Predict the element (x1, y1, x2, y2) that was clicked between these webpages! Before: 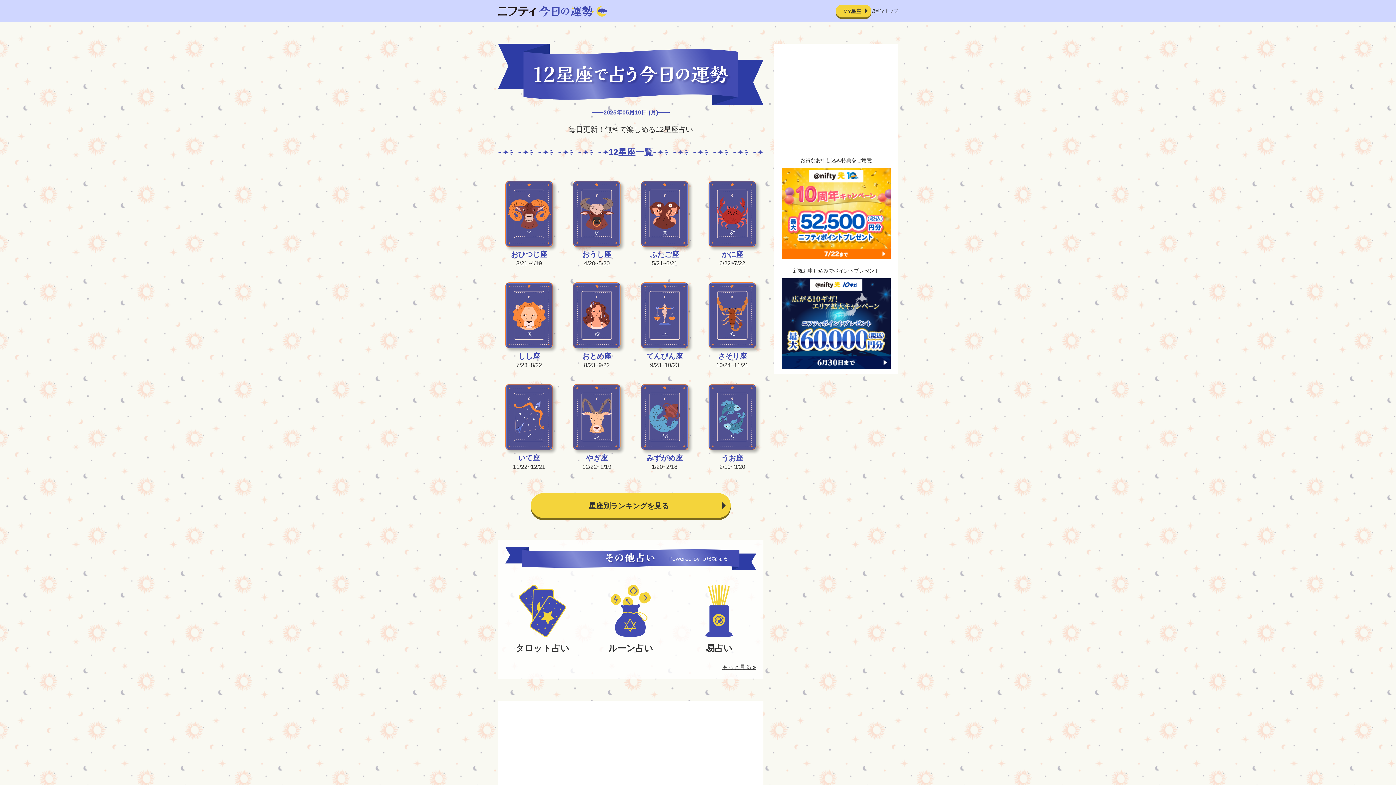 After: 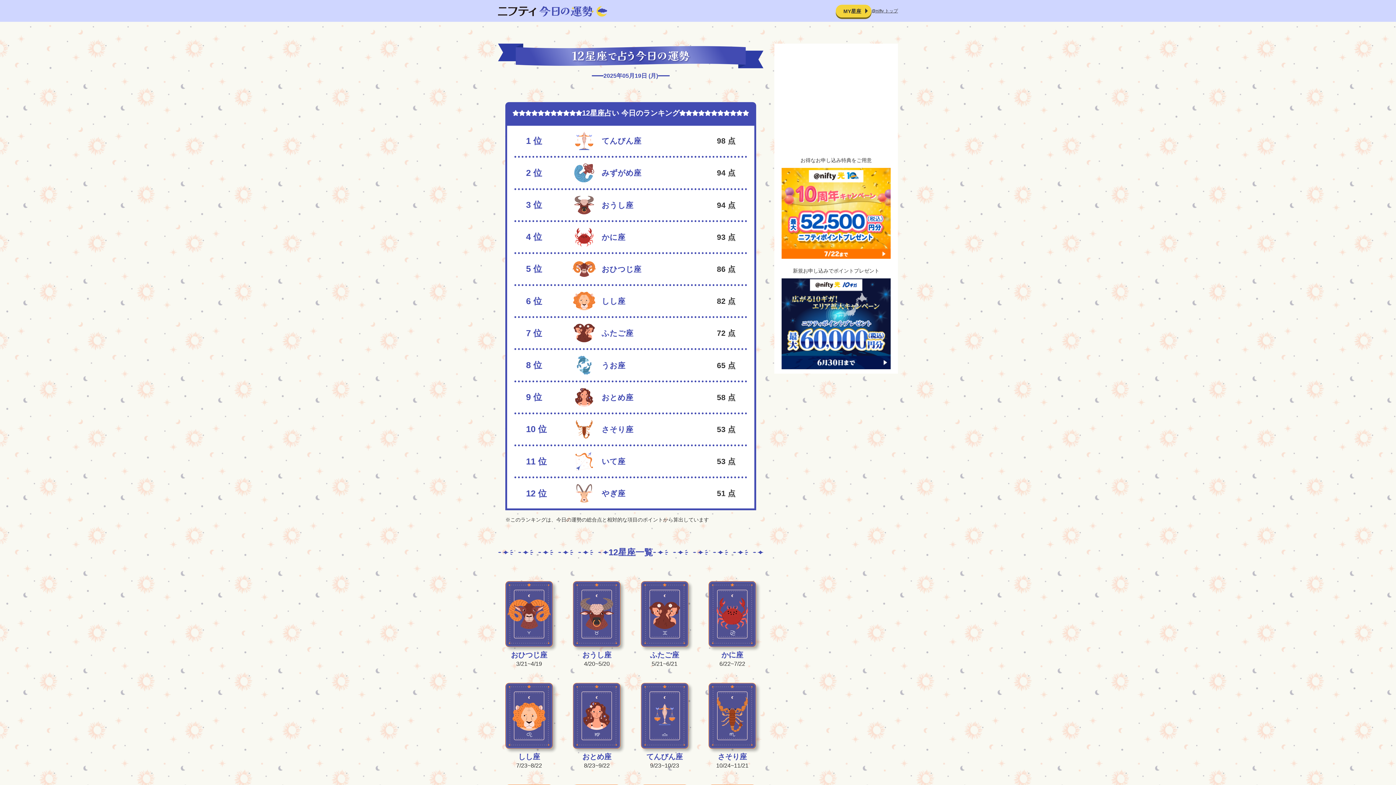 Action: label: 星座別ランキングを見る bbox: (530, 493, 730, 518)